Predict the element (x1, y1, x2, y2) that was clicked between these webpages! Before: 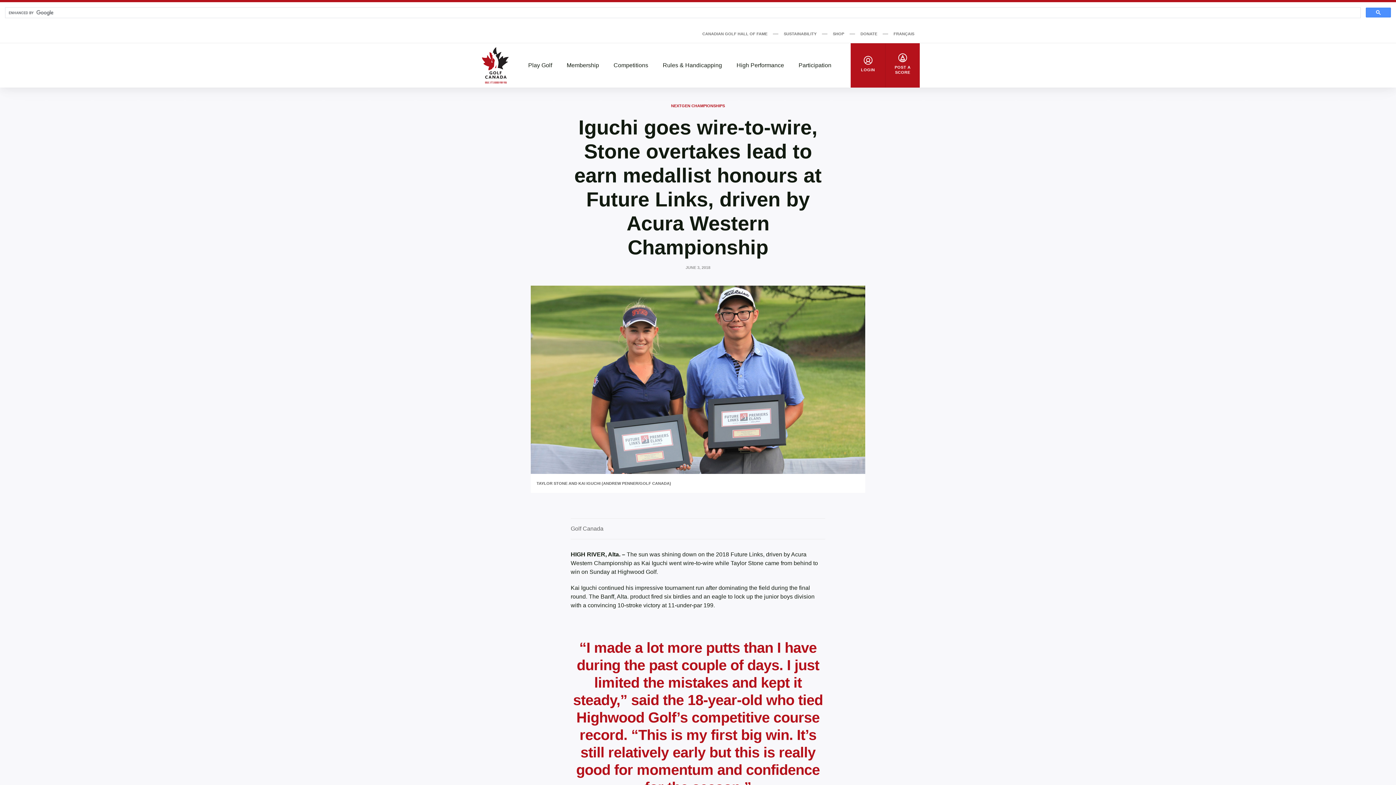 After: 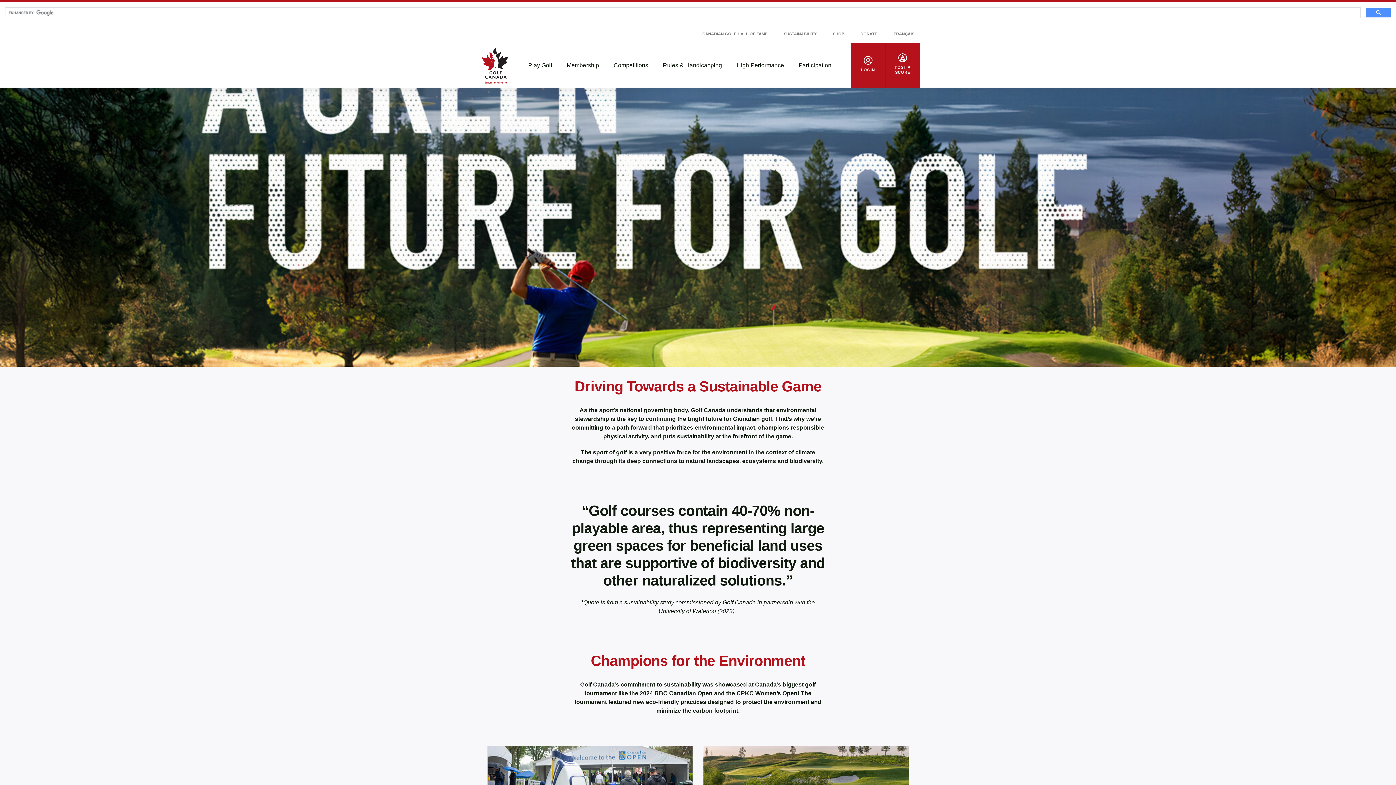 Action: bbox: (784, 30, 816, 37) label: SUSTAINABILITY